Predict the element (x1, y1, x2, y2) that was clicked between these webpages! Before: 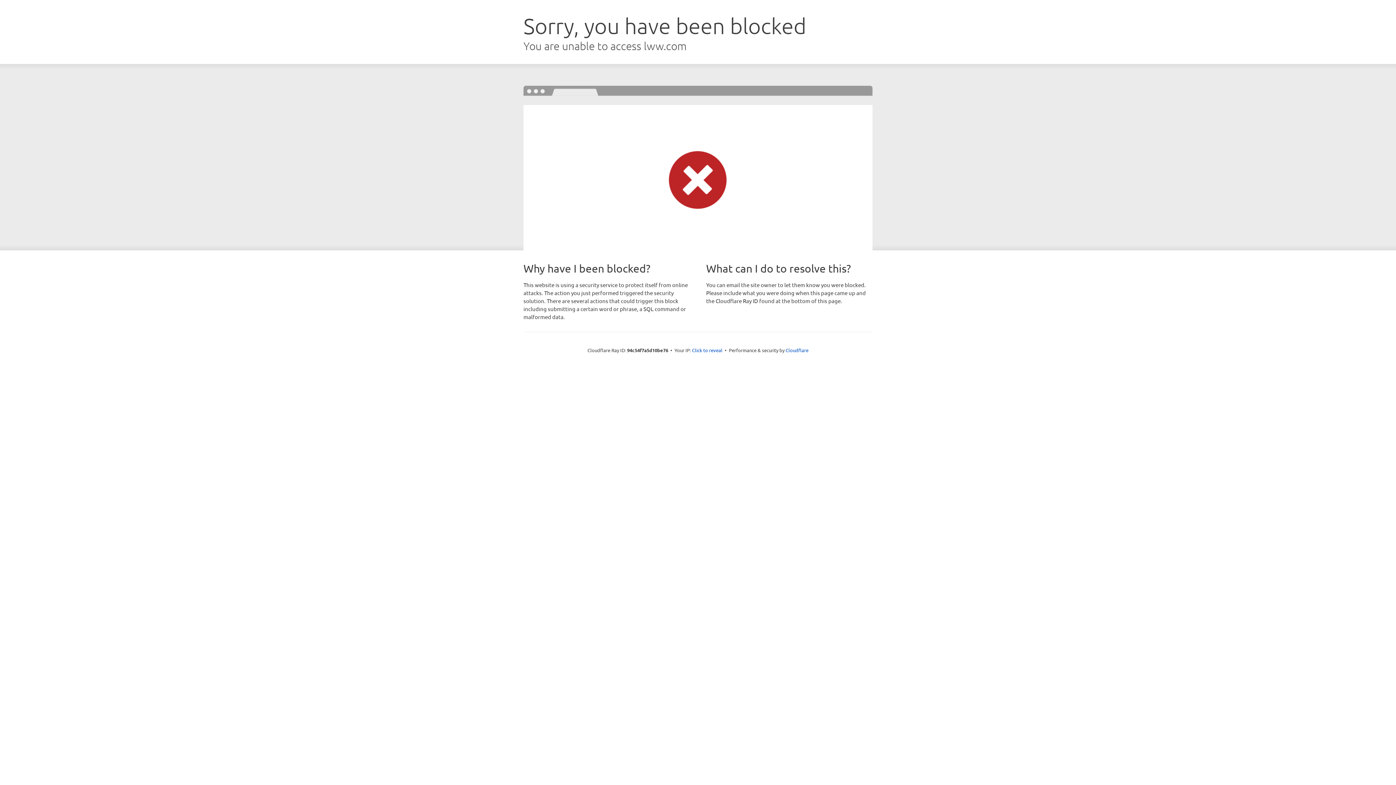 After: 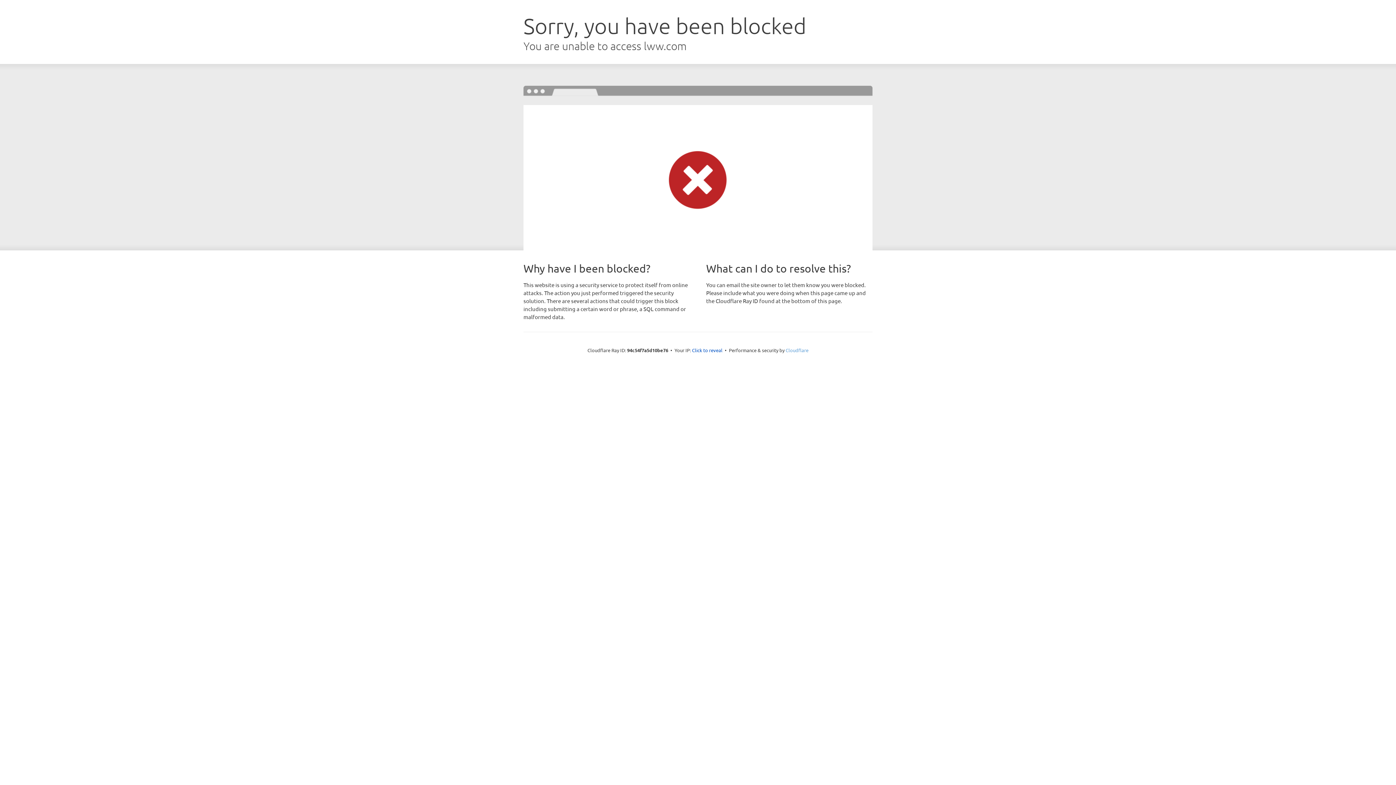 Action: bbox: (785, 347, 808, 353) label: Cloudflare